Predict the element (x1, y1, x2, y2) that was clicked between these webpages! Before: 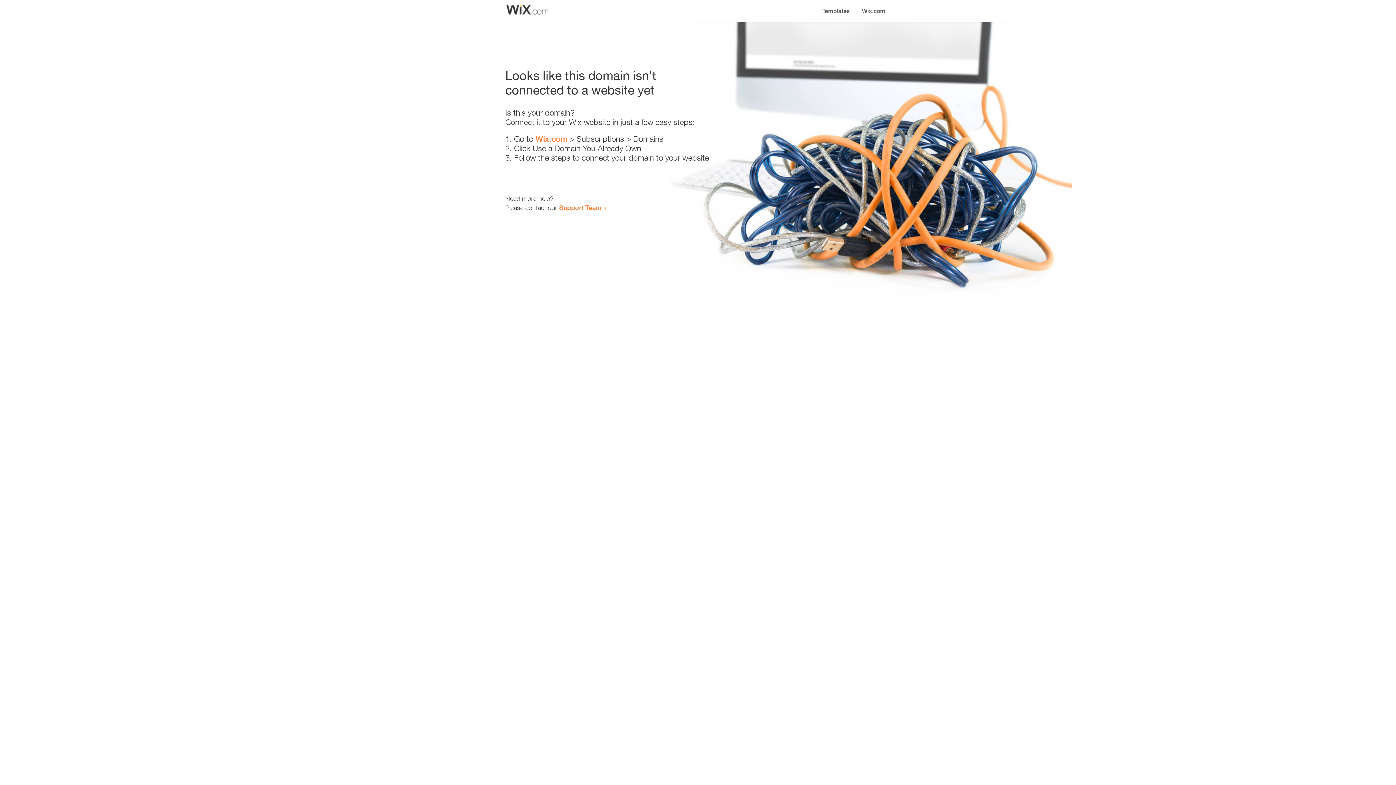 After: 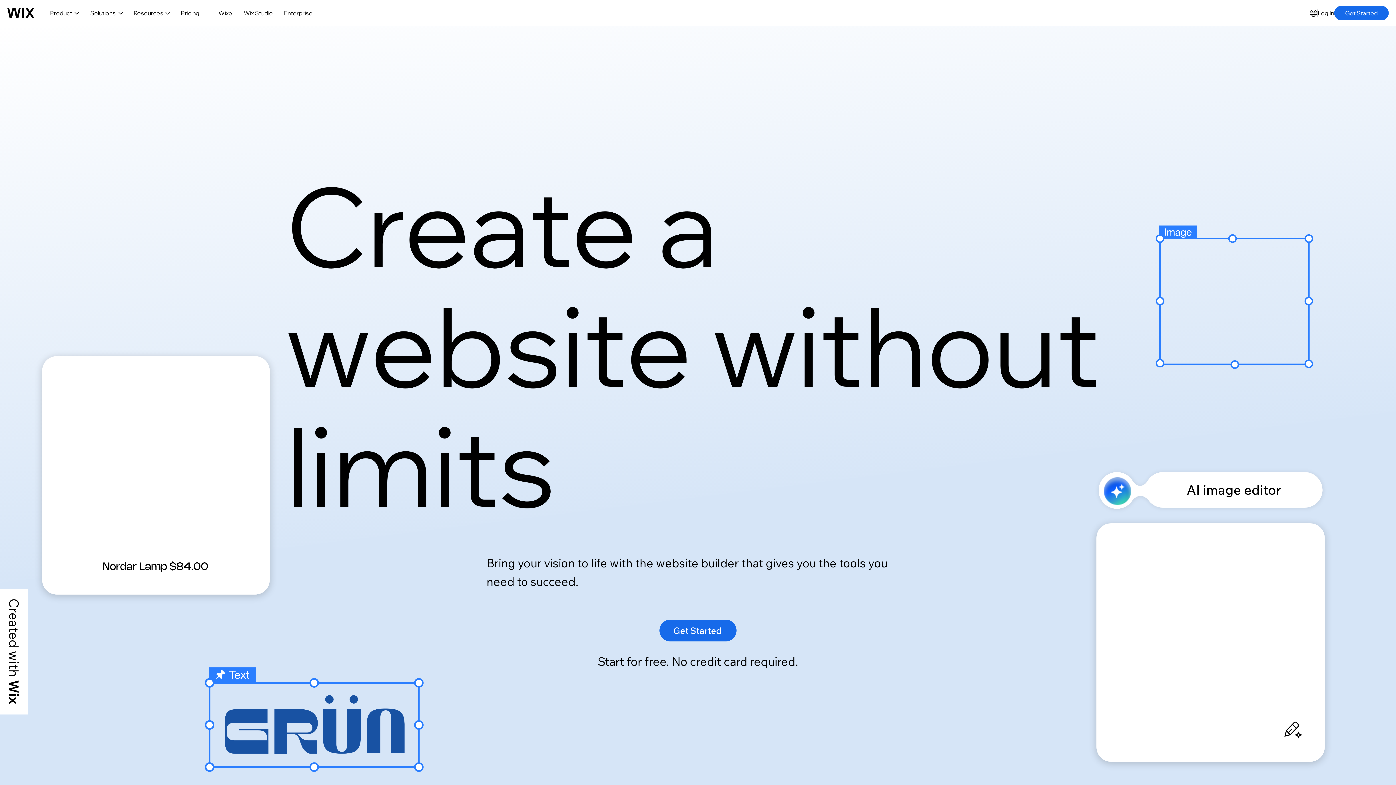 Action: label: Wix.com bbox: (535, 134, 567, 143)